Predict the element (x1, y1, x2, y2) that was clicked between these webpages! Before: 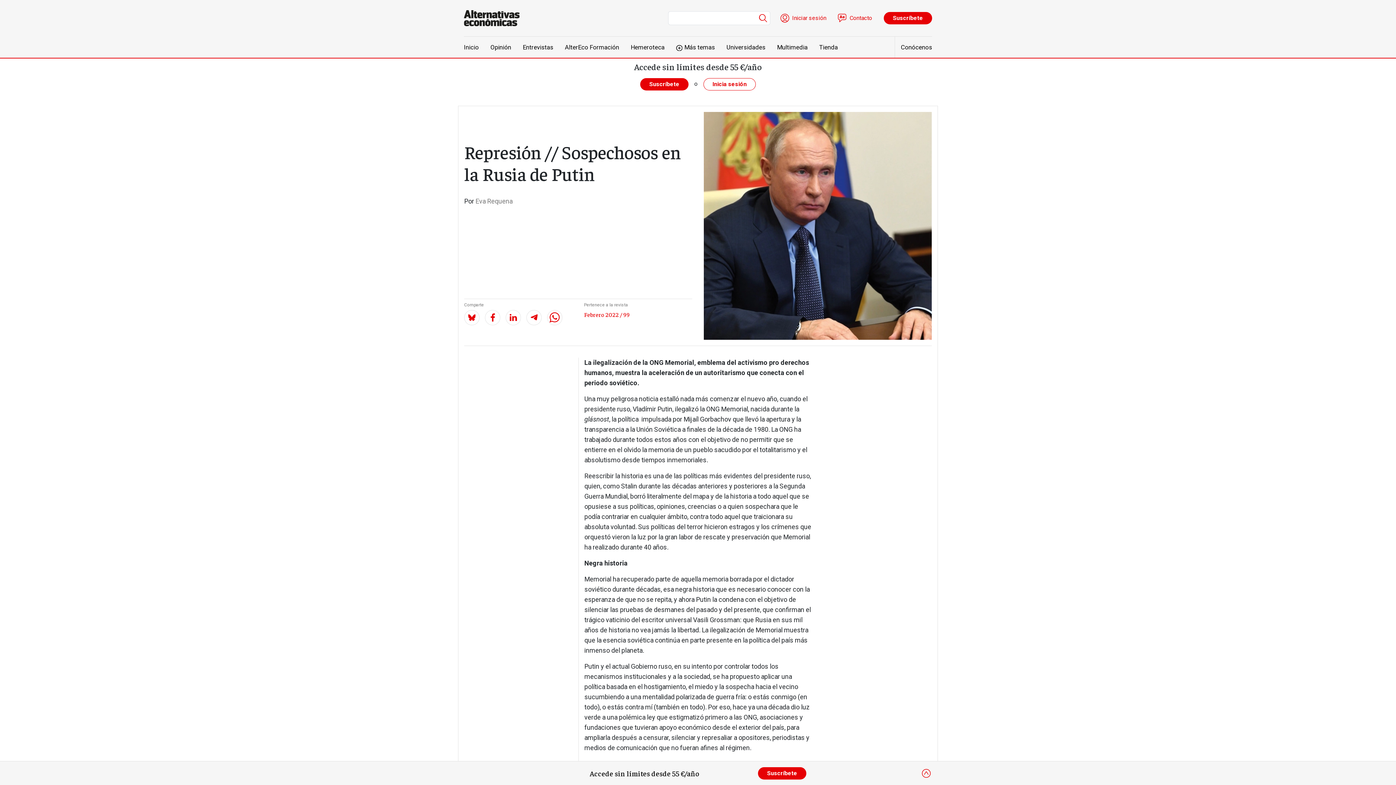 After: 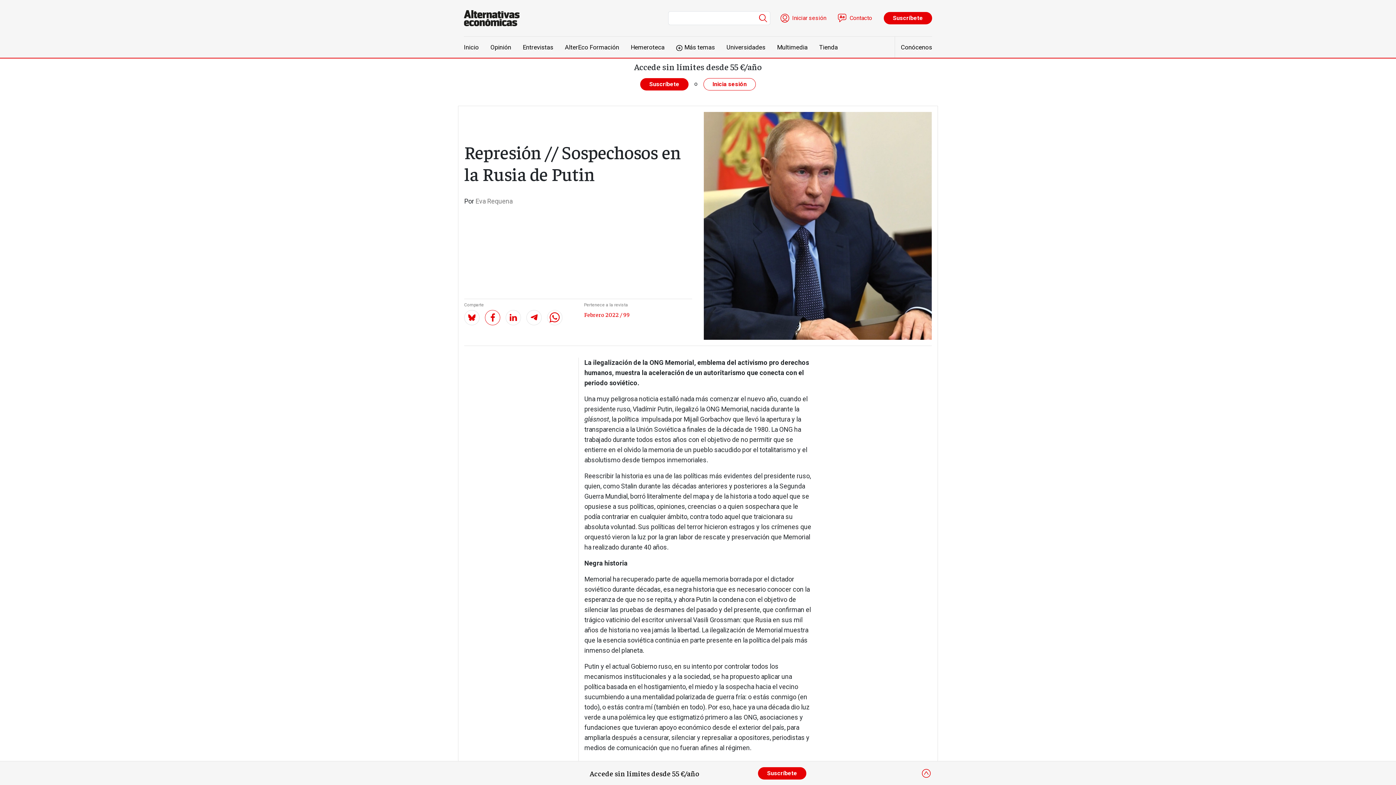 Action: bbox: (485, 310, 500, 325)